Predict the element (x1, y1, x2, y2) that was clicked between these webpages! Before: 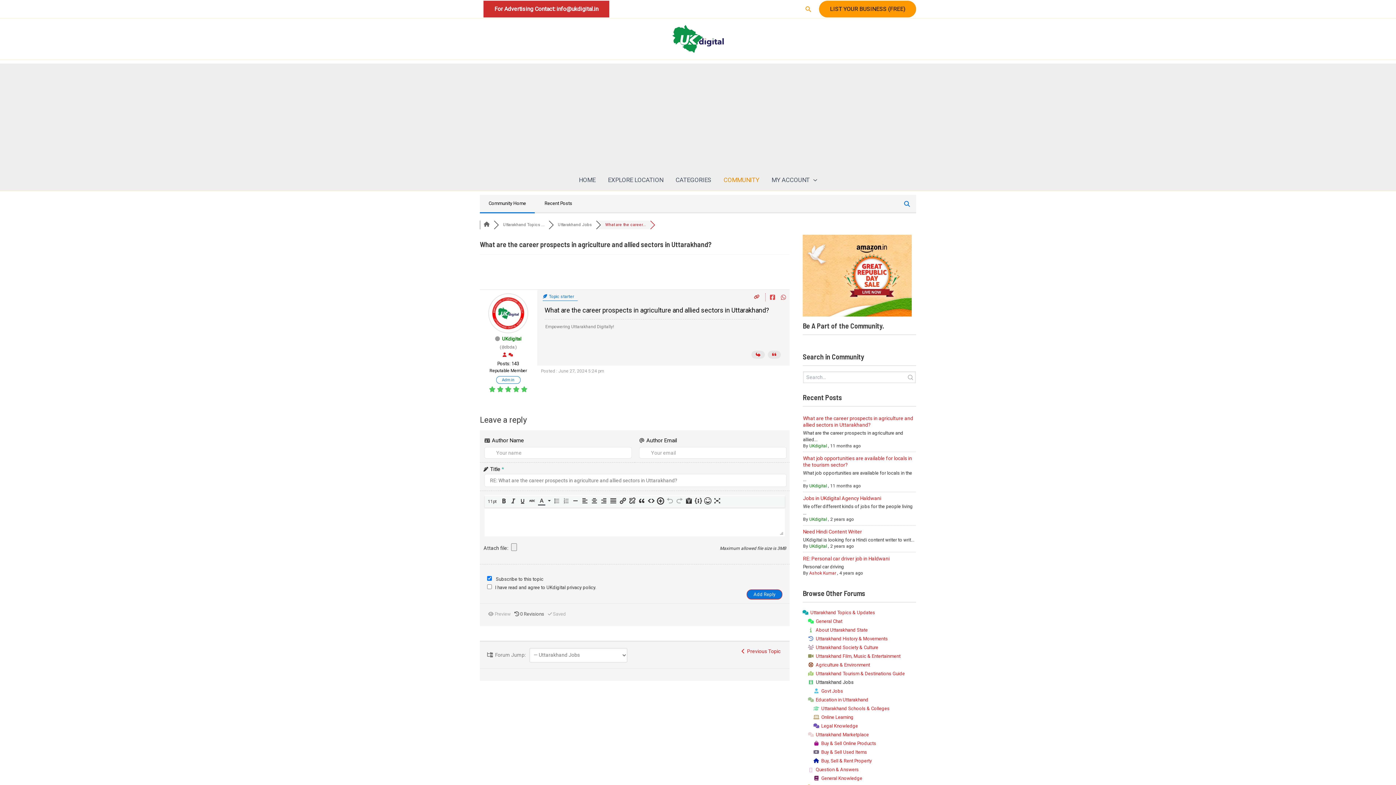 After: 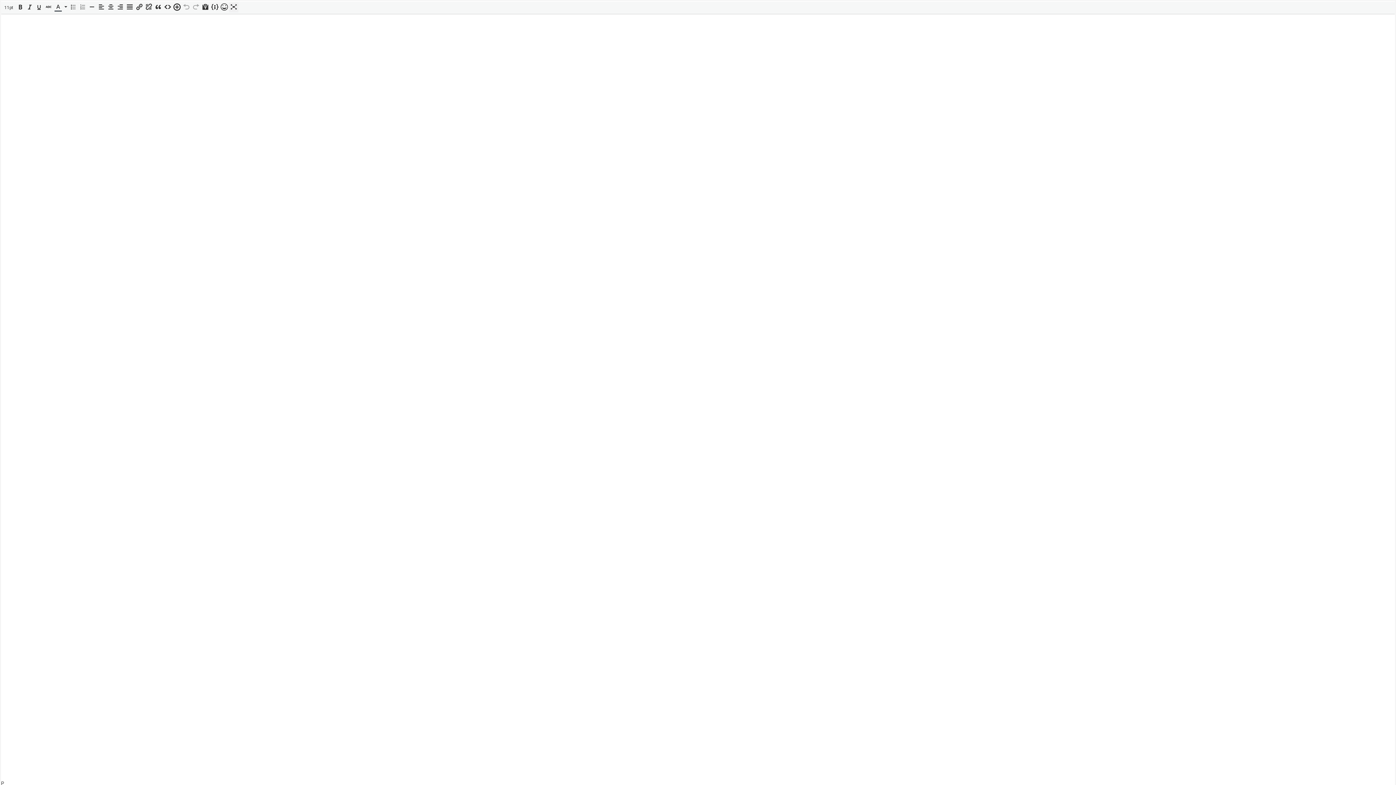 Action: bbox: (712, 496, 722, 506) label: Fullscreen